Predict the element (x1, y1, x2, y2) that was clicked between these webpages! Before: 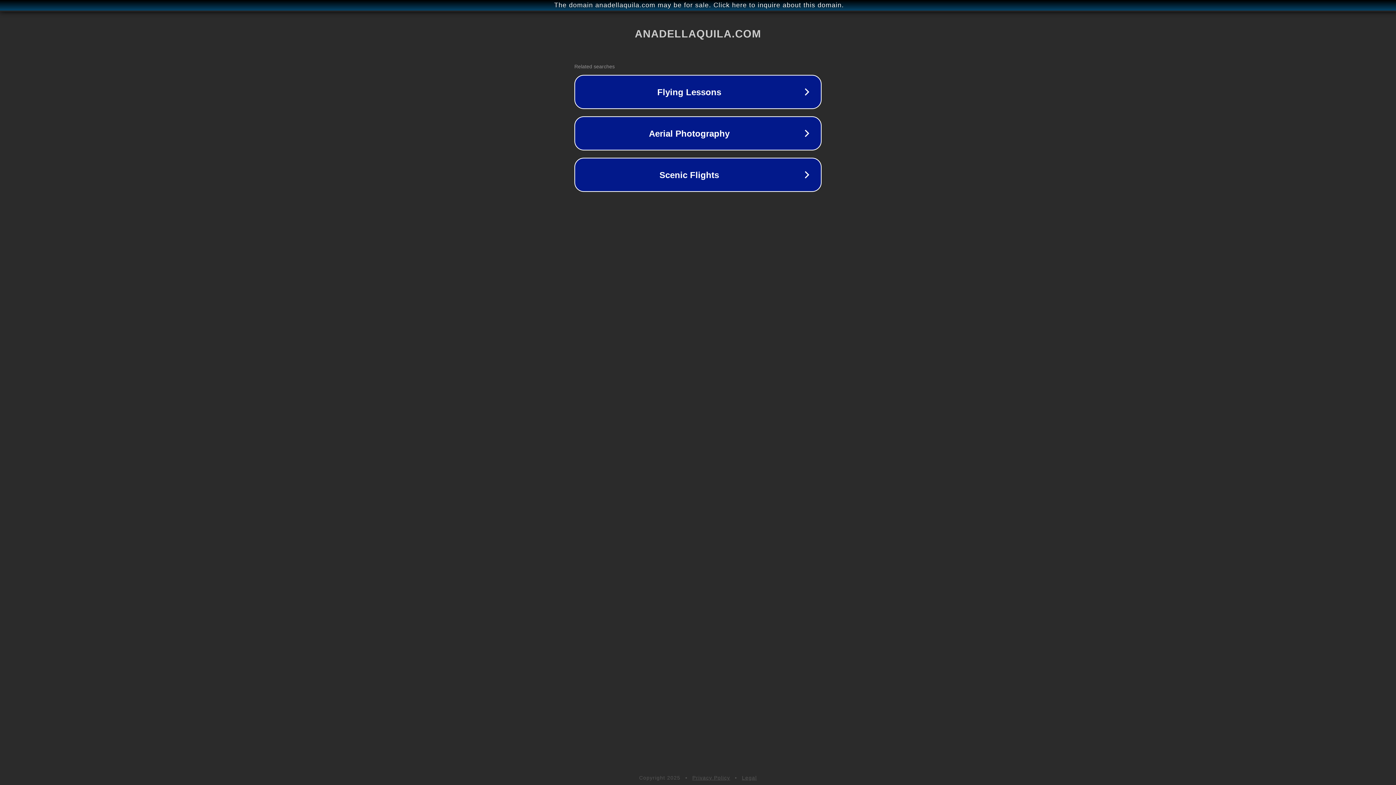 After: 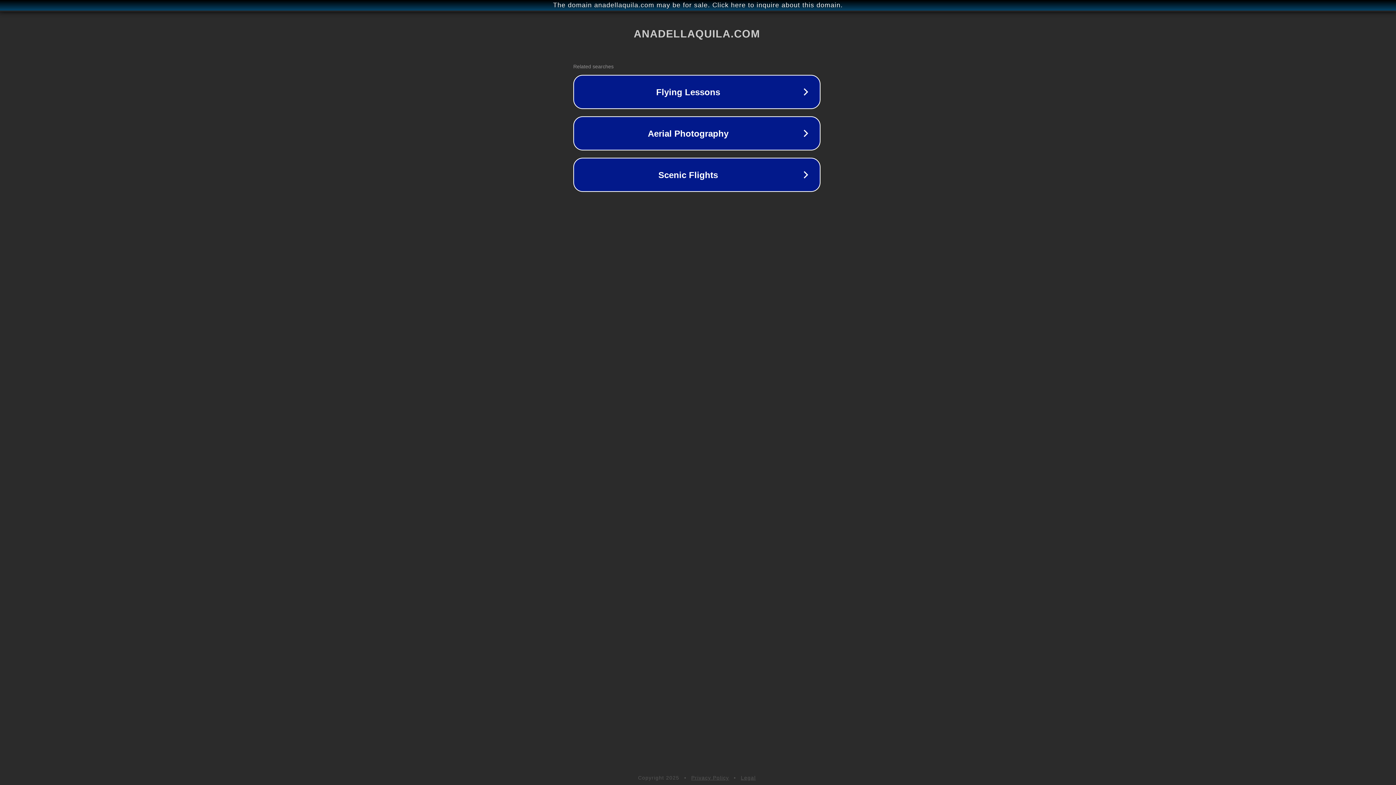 Action: label: The domain anadellaquila.com may be for sale. Click here to inquire about this domain. bbox: (1, 1, 1397, 9)